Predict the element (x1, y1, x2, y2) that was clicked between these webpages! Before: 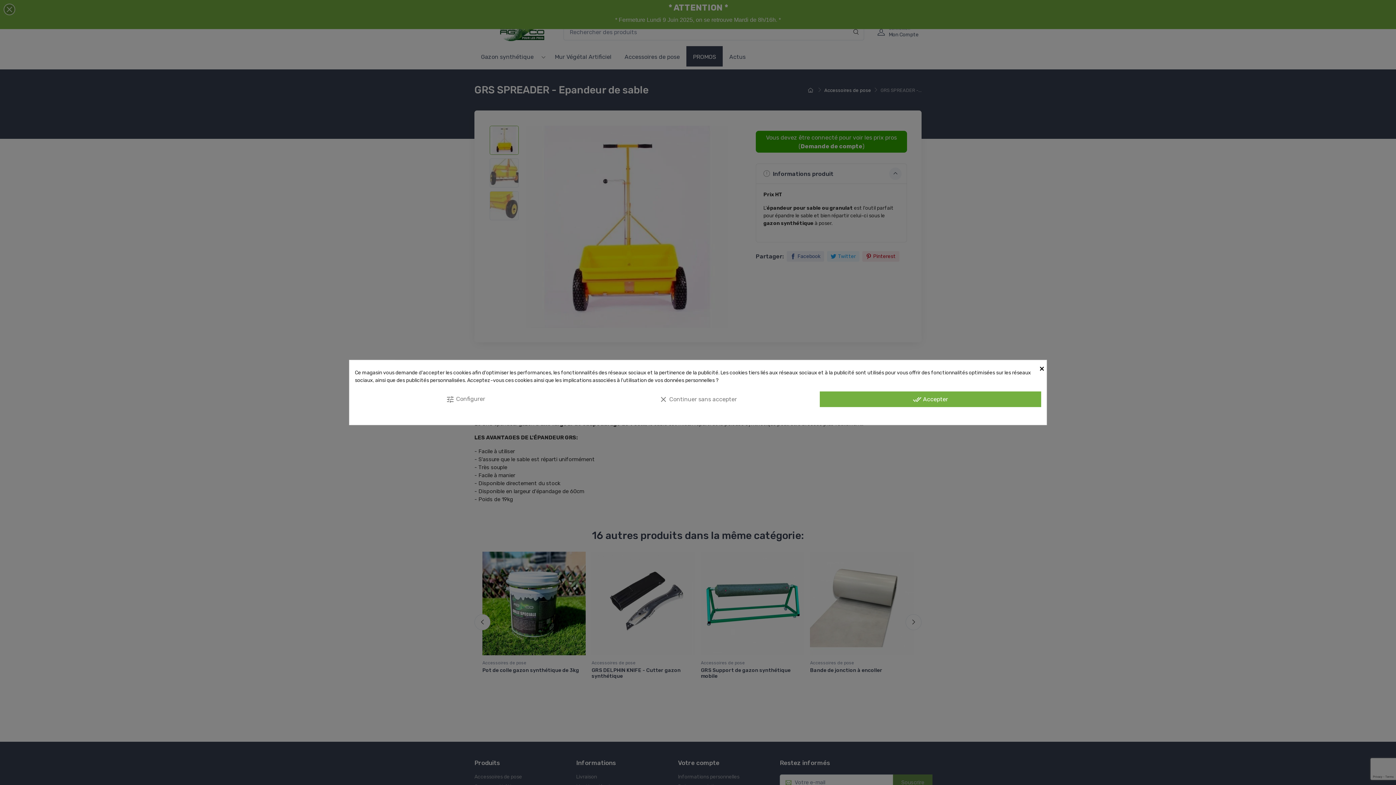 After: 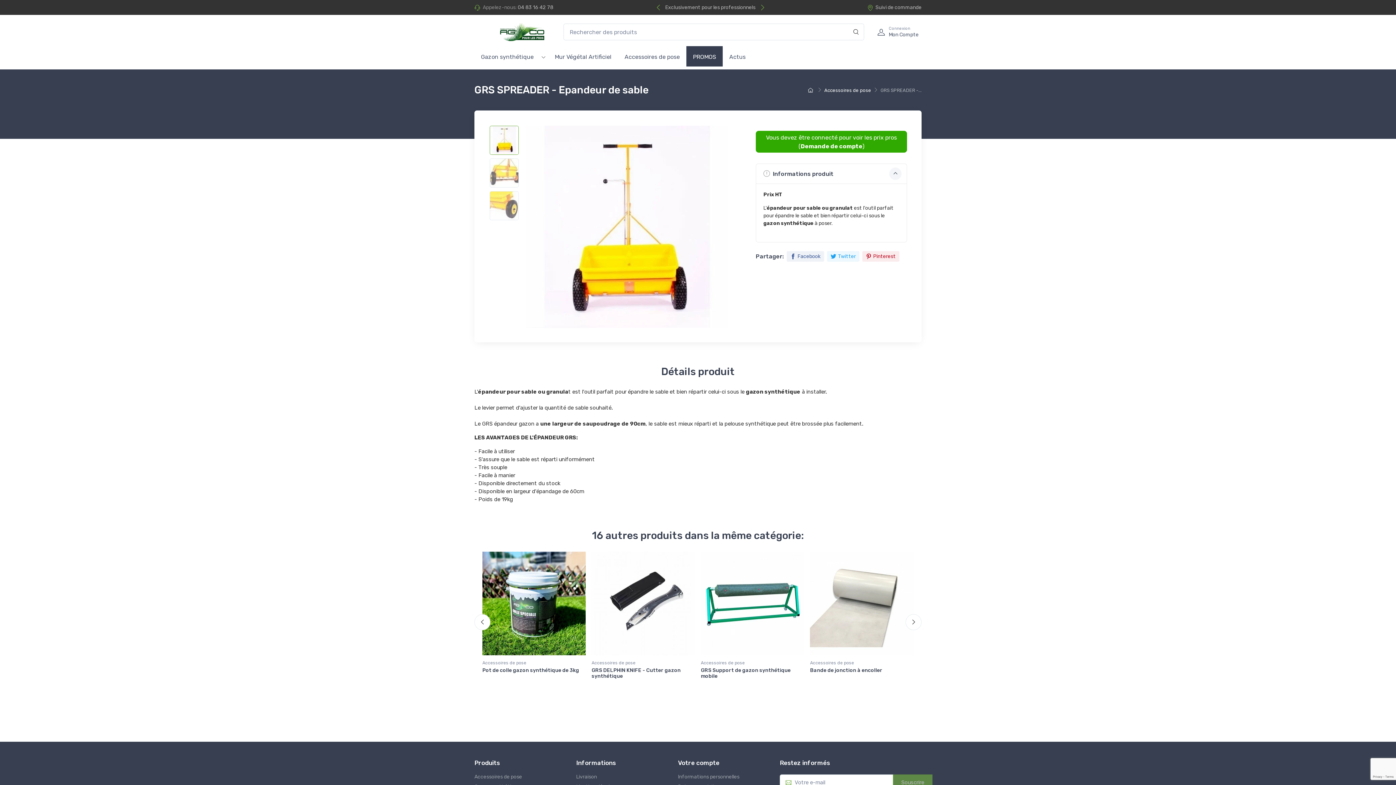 Action: bbox: (1039, 360, 1046, 375) label: ×